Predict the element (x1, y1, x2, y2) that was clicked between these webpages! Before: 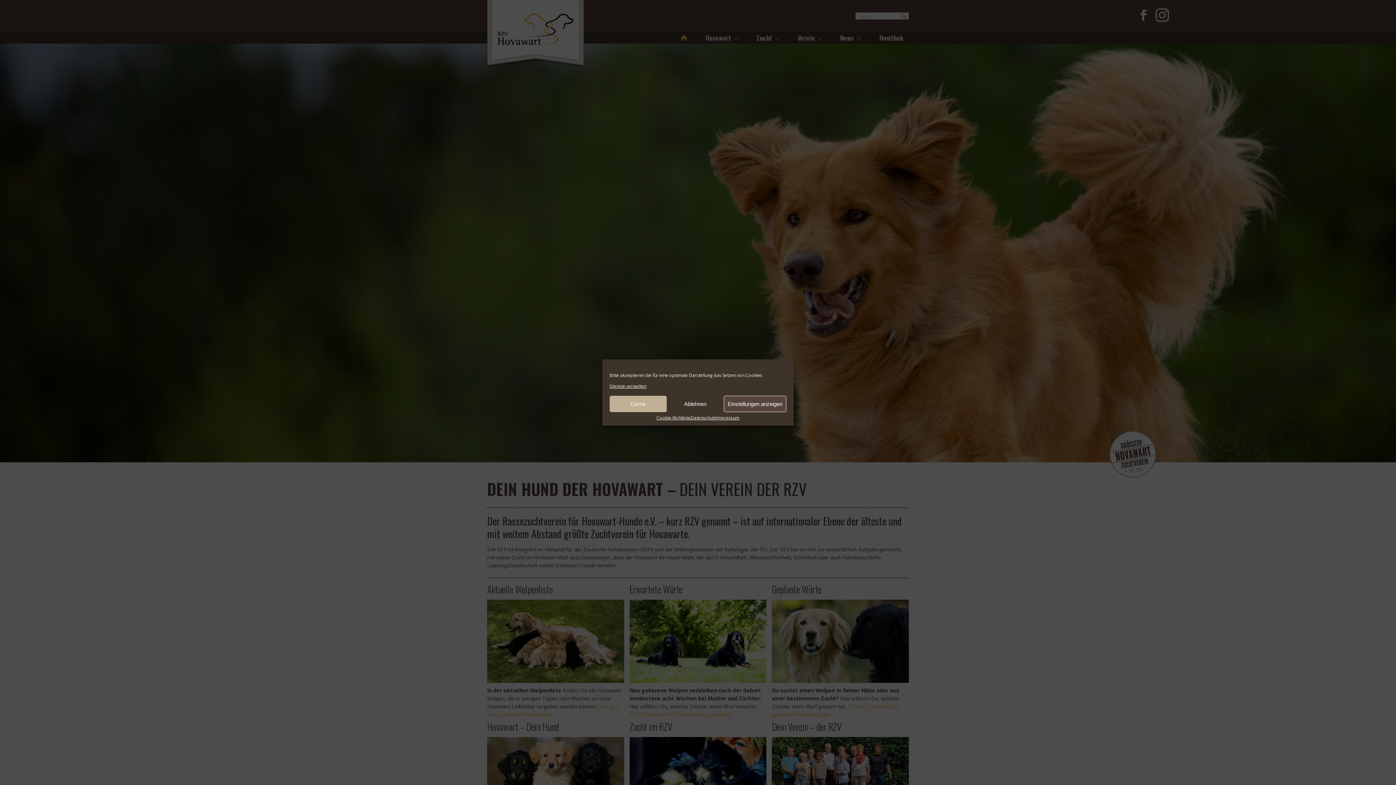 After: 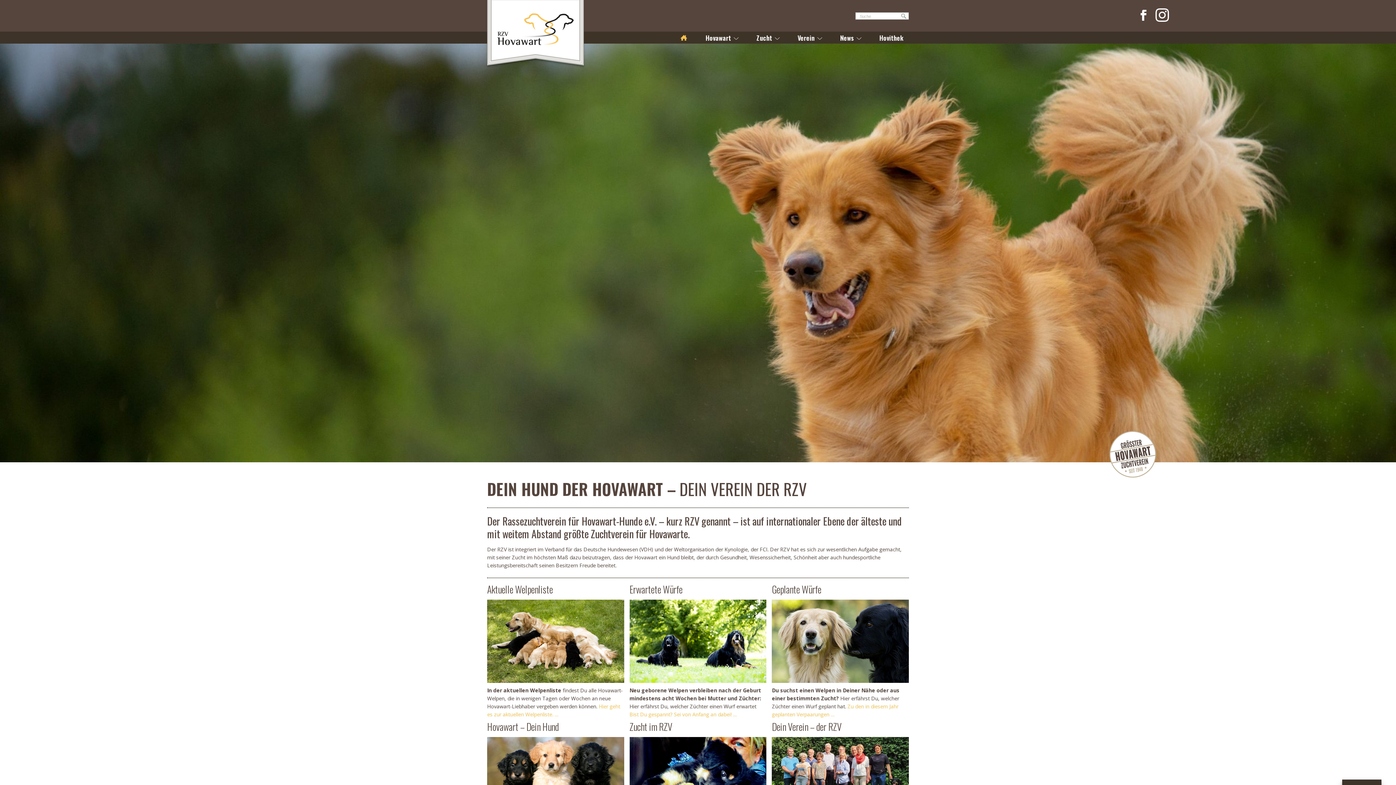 Action: label: Ablehnen bbox: (666, 396, 723, 412)